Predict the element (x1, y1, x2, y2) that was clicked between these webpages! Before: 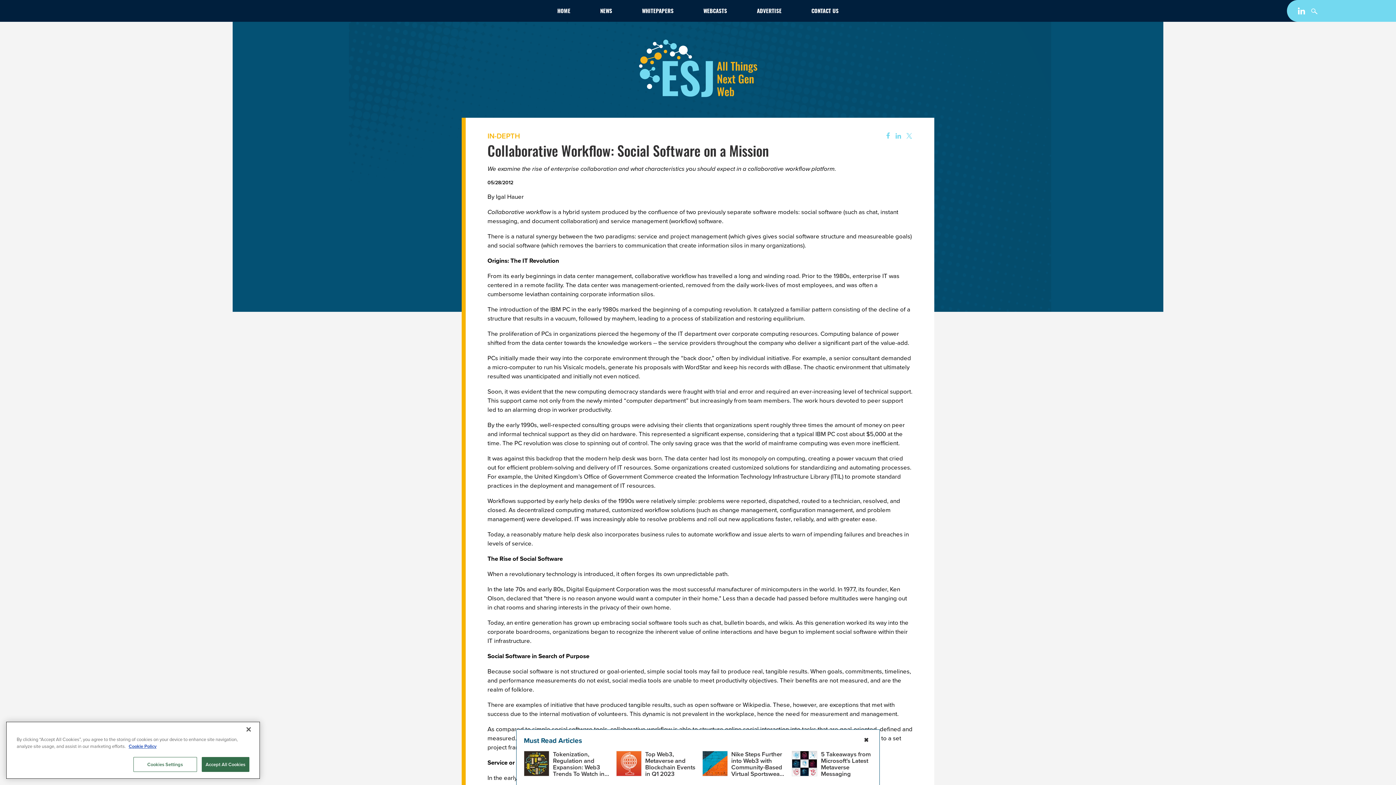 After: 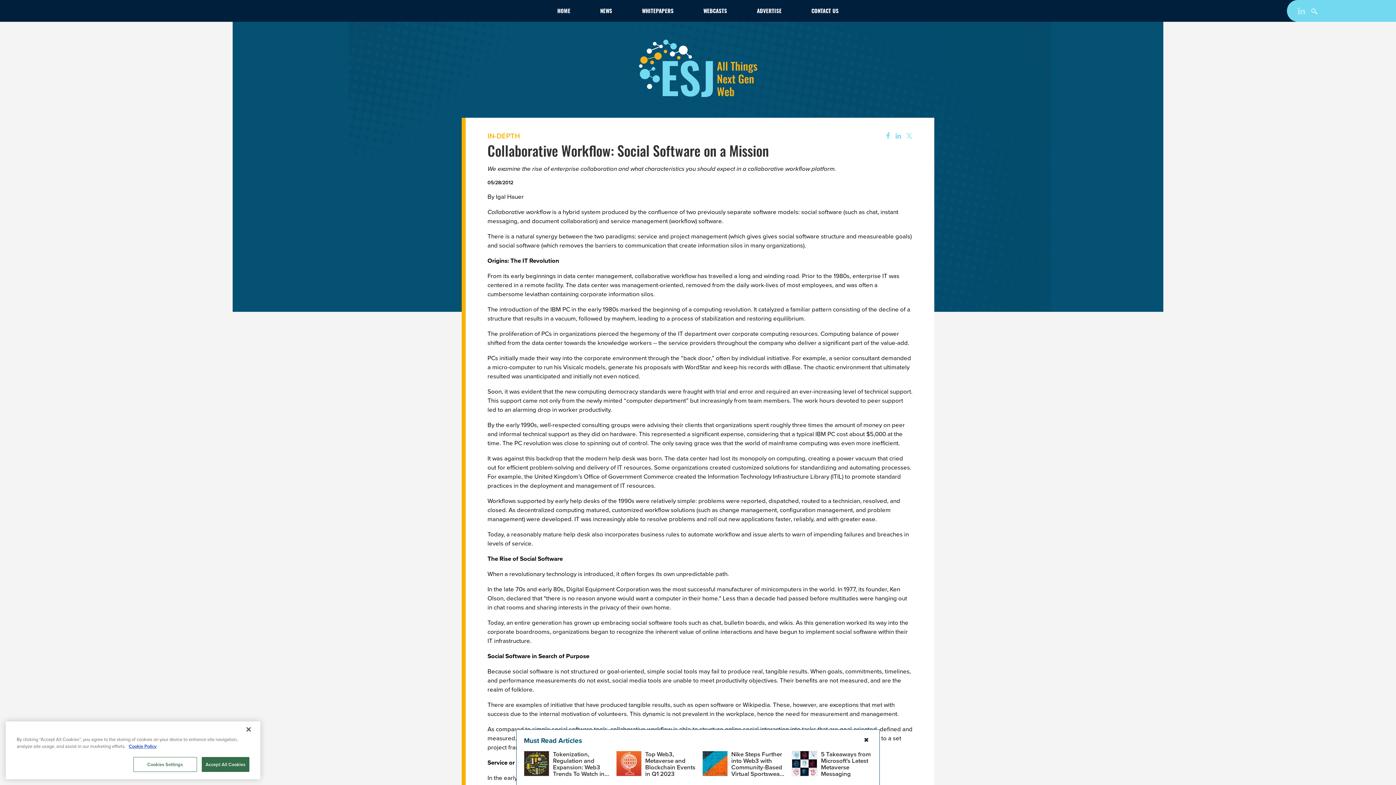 Action: label: Follow ESJ on LinkedIn bbox: (1298, 8, 1307, 16)